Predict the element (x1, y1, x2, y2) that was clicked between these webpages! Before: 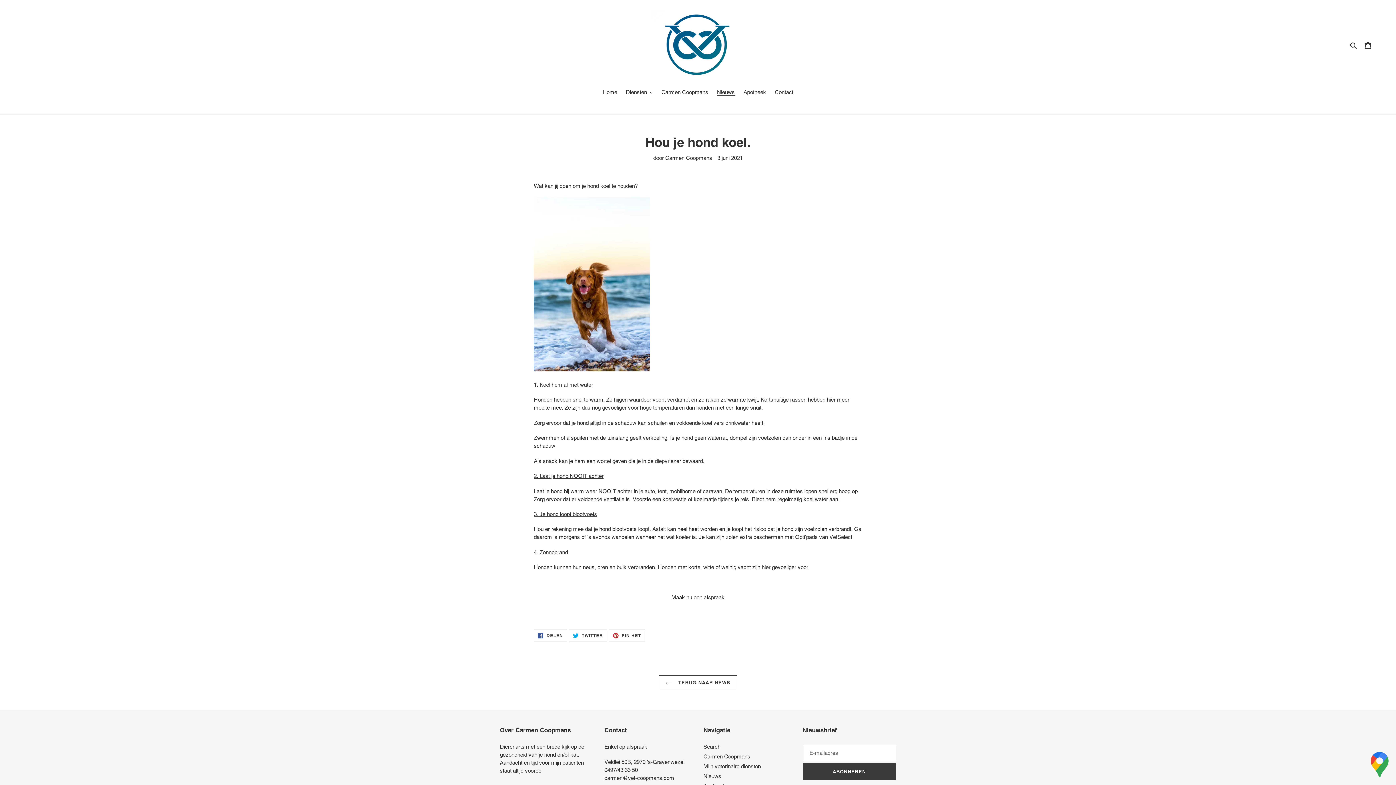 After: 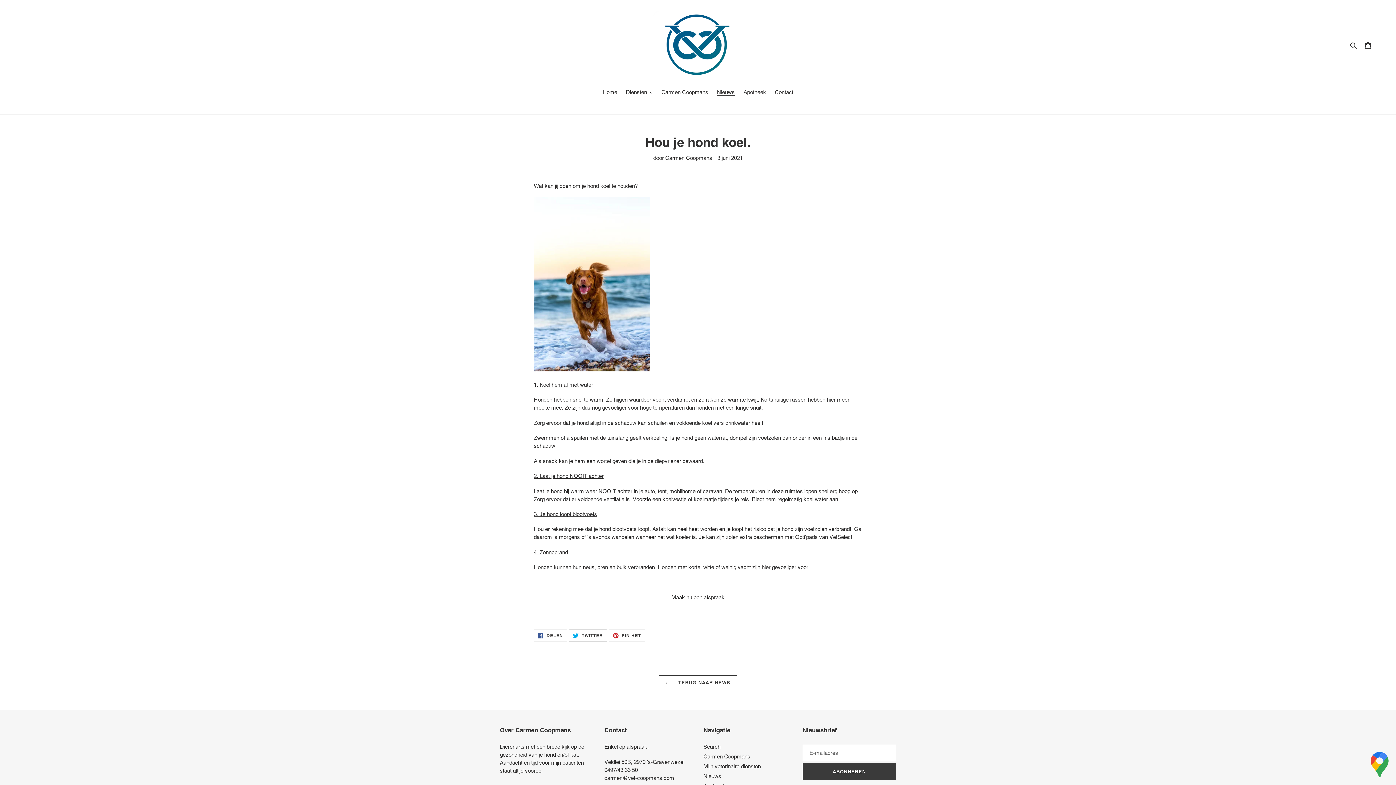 Action: bbox: (569, 629, 607, 642) label:  TWITTER
TWITTEREN OP TWITTER